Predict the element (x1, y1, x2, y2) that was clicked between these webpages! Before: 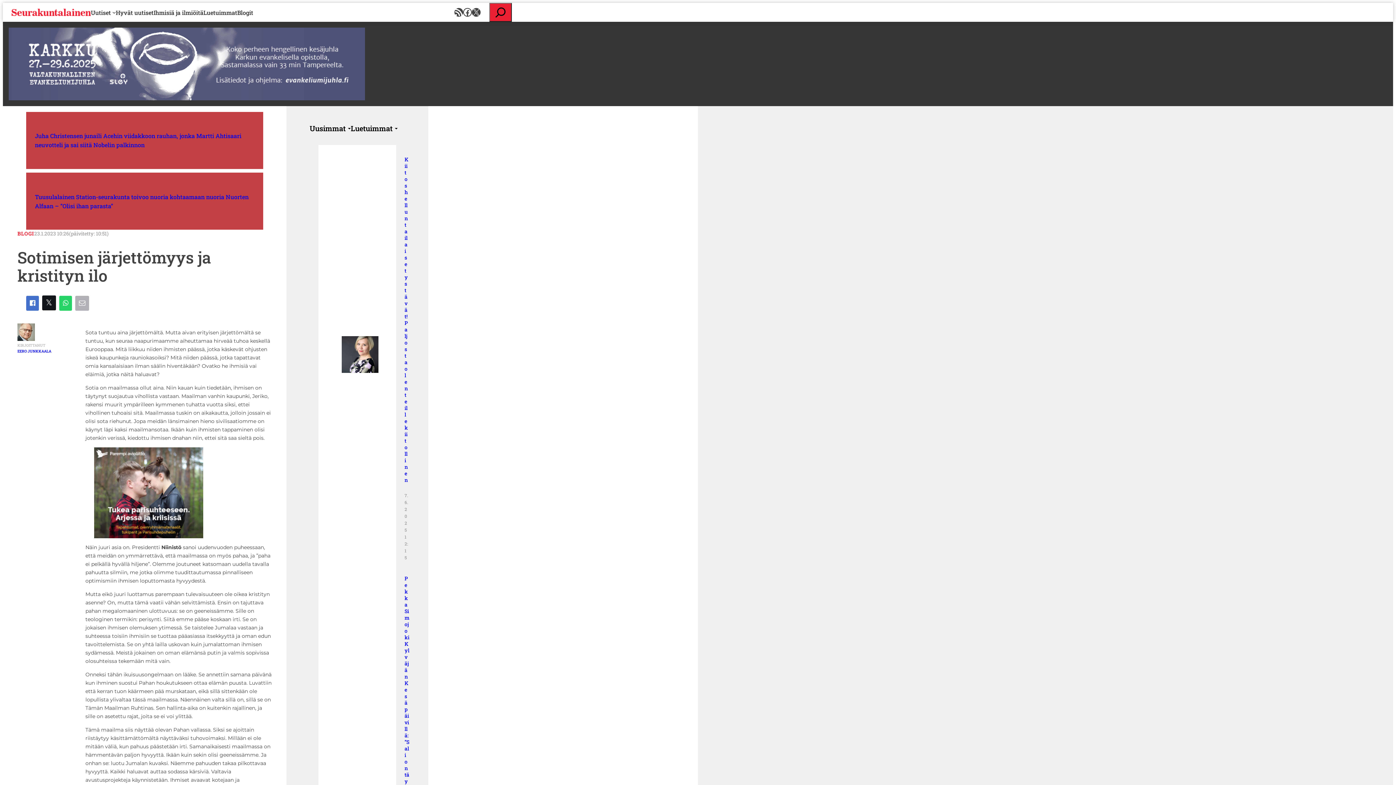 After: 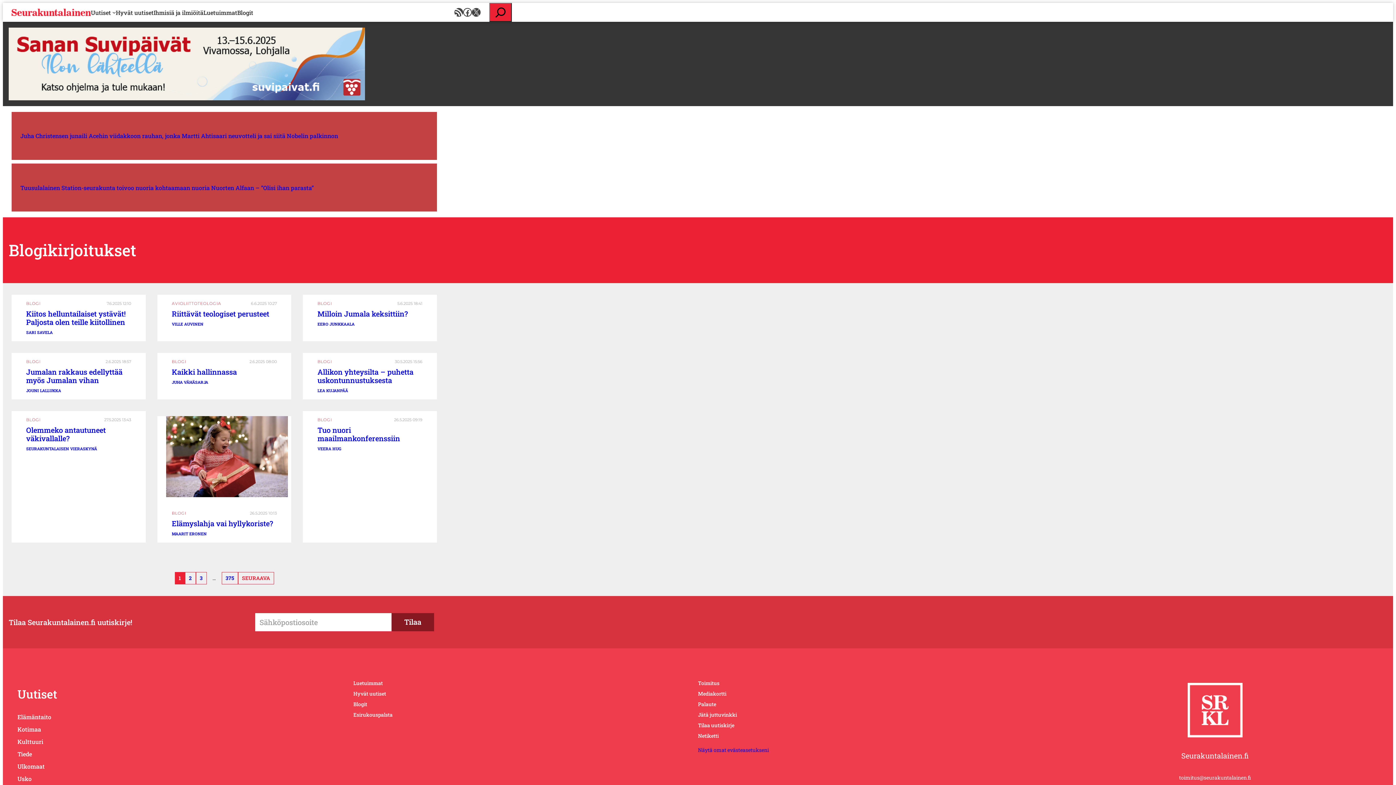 Action: label: BLOGI bbox: (17, 157, 34, 165)